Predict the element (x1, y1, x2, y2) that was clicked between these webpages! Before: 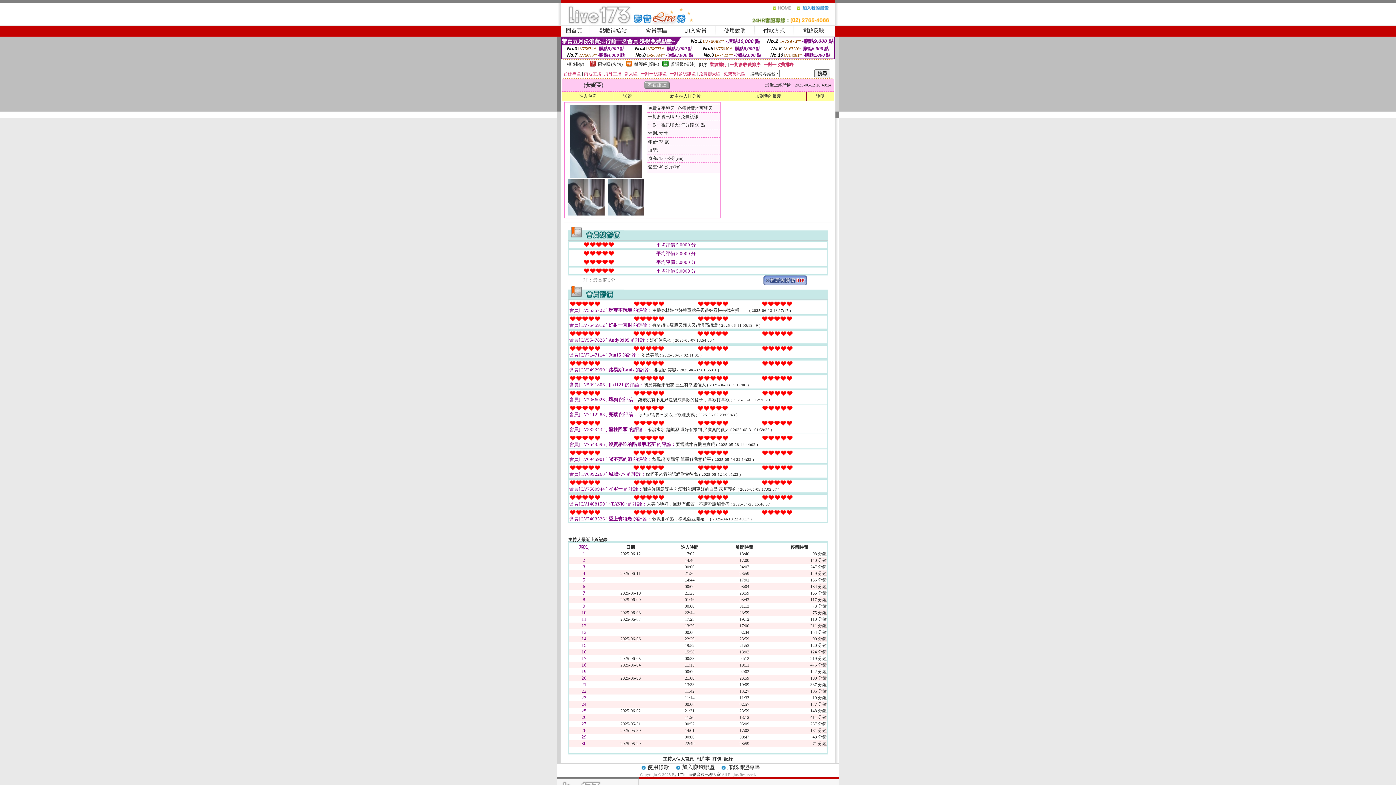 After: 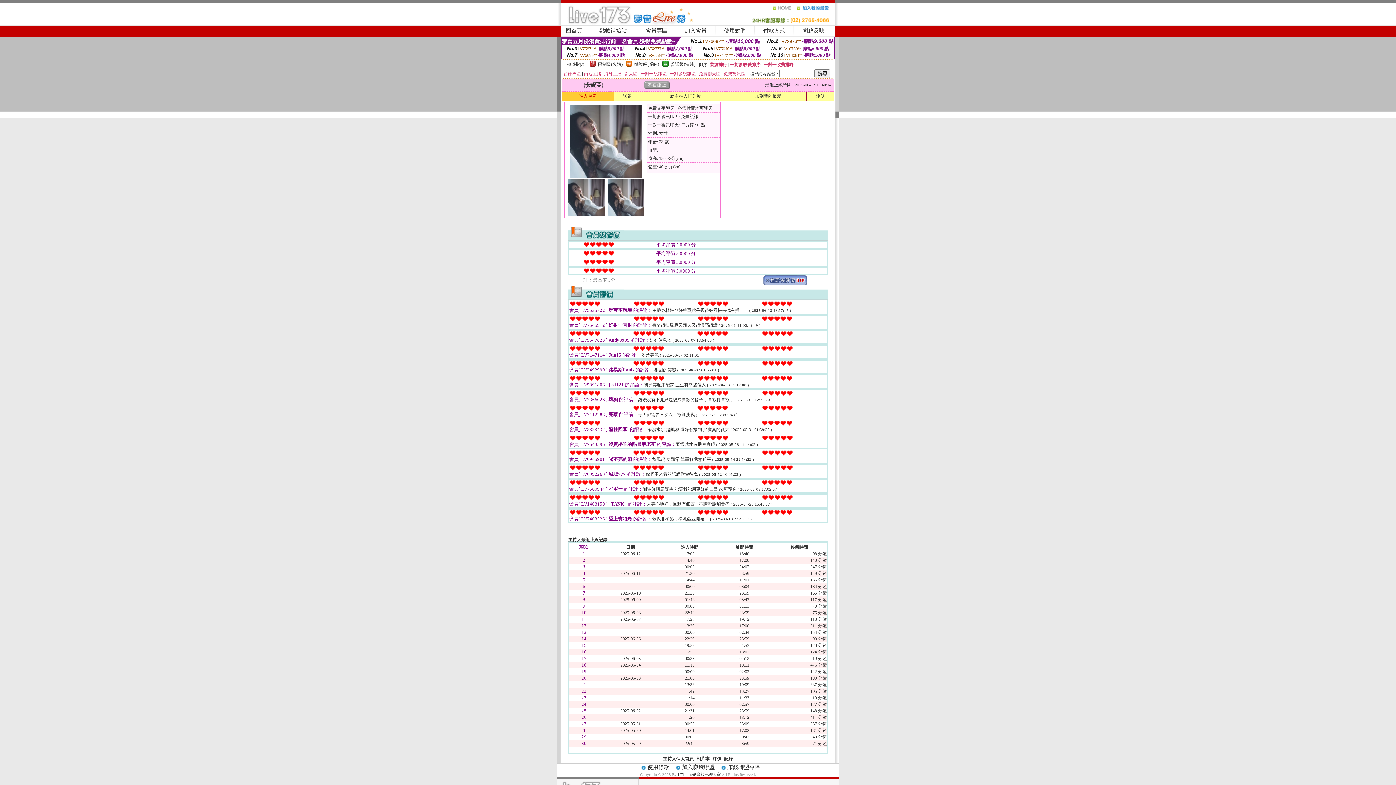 Action: bbox: (579, 93, 596, 98) label: 進入包廂